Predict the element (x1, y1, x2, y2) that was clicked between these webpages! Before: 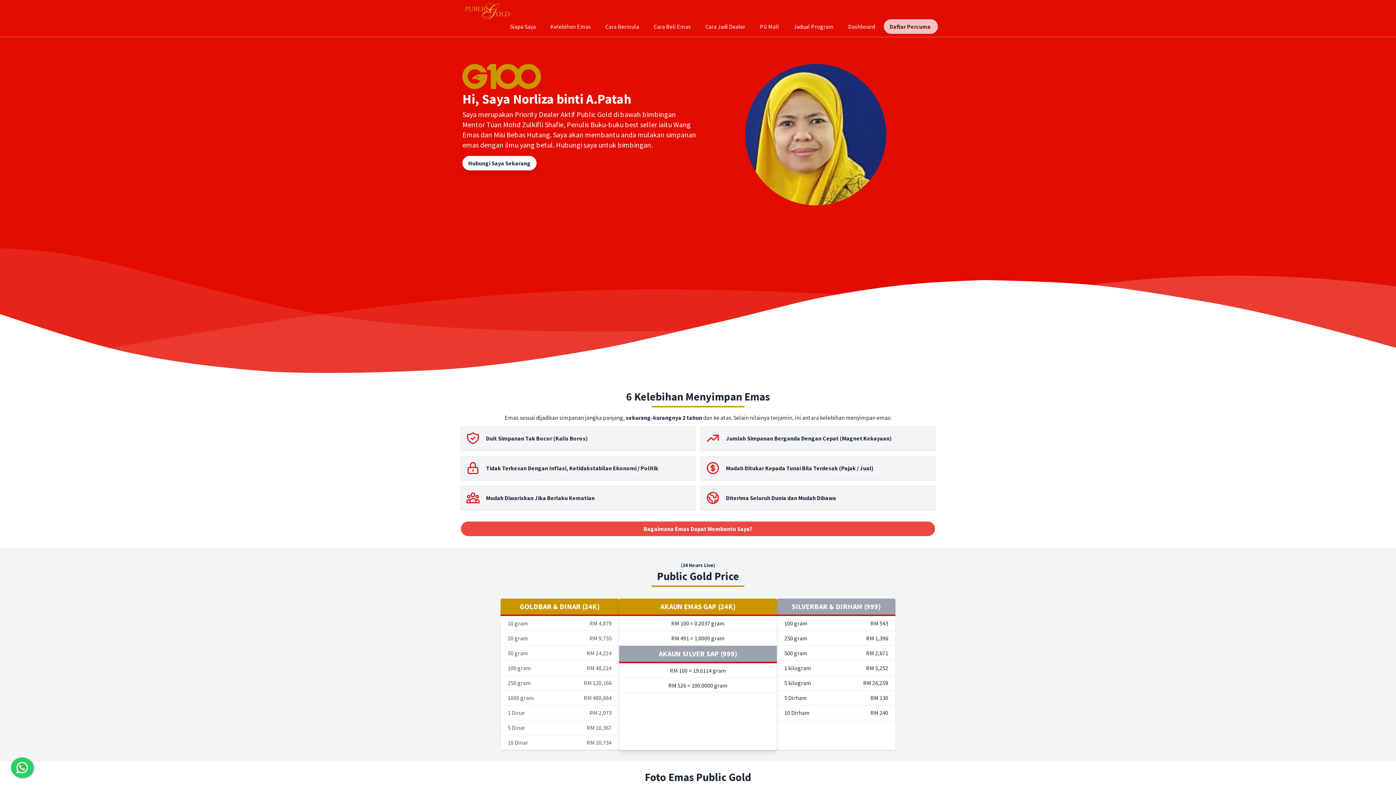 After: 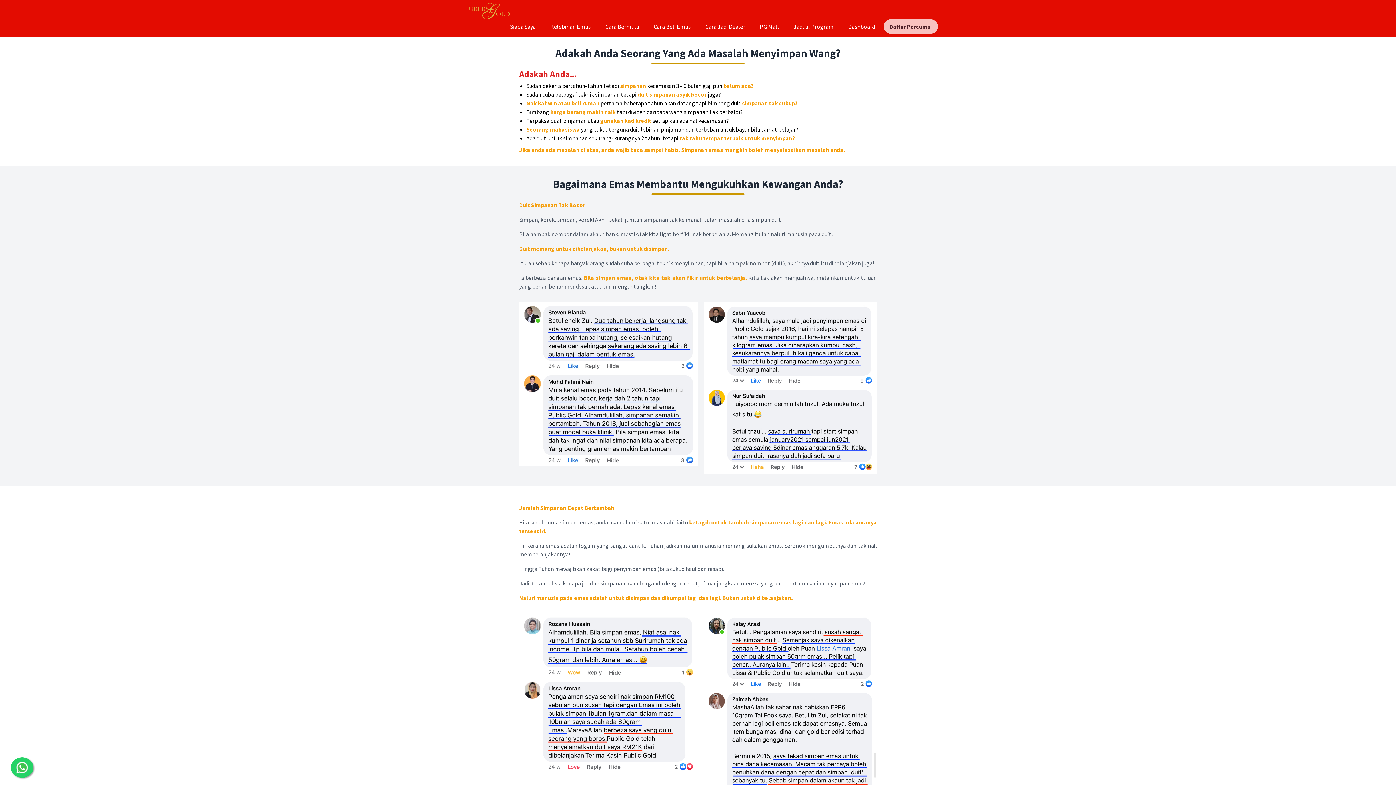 Action: label: Bagaimana Emas Dapat Membantu Saya? bbox: (461, 521, 935, 536)